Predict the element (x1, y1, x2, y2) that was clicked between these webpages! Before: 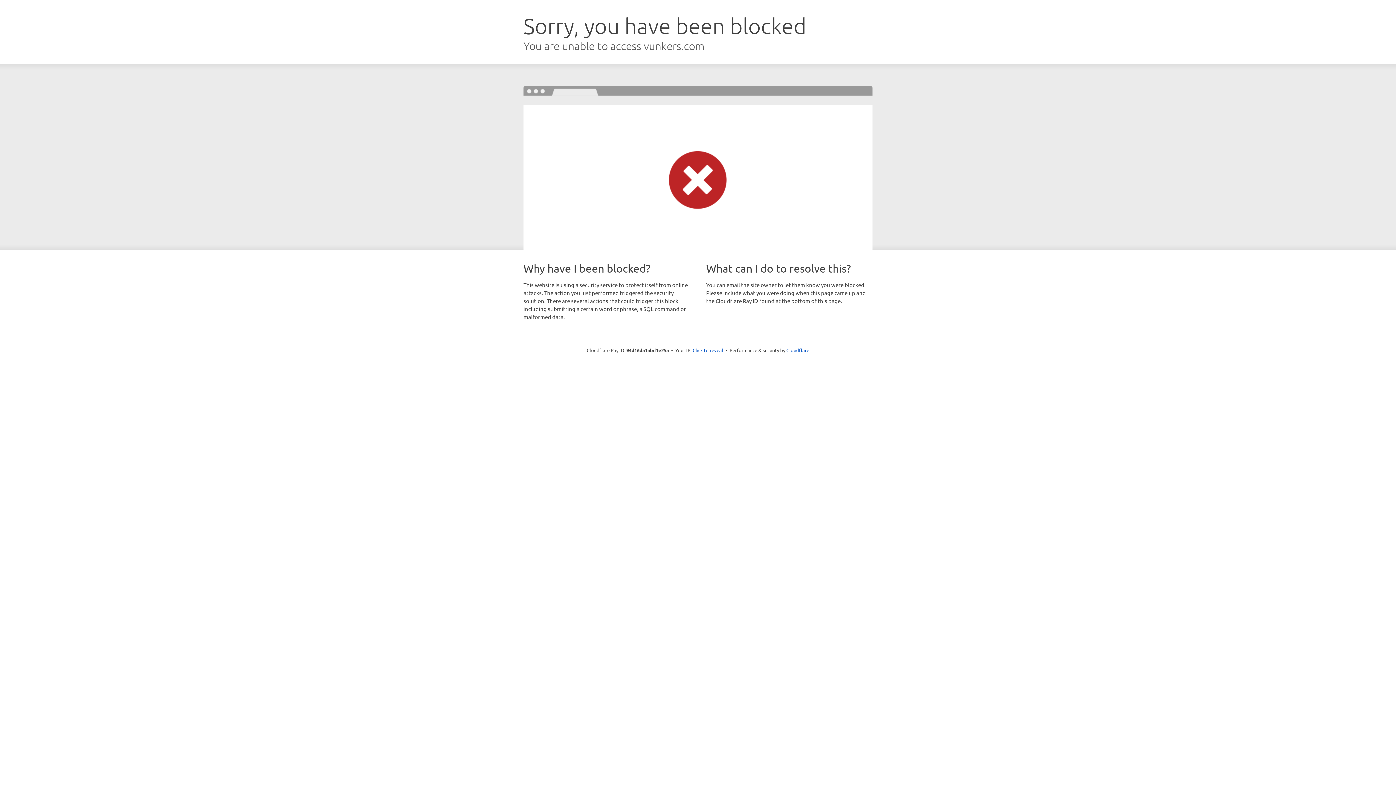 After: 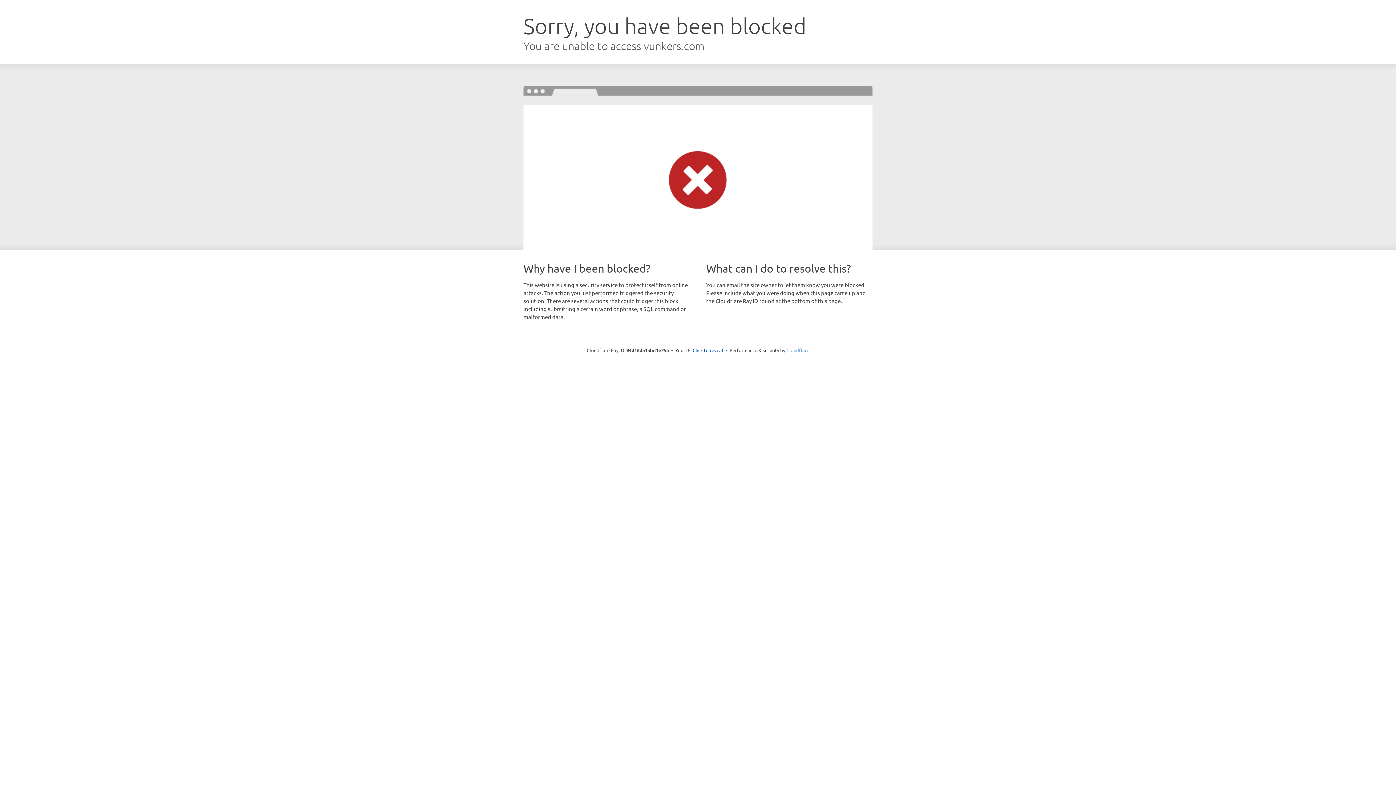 Action: bbox: (786, 347, 809, 353) label: Cloudflare